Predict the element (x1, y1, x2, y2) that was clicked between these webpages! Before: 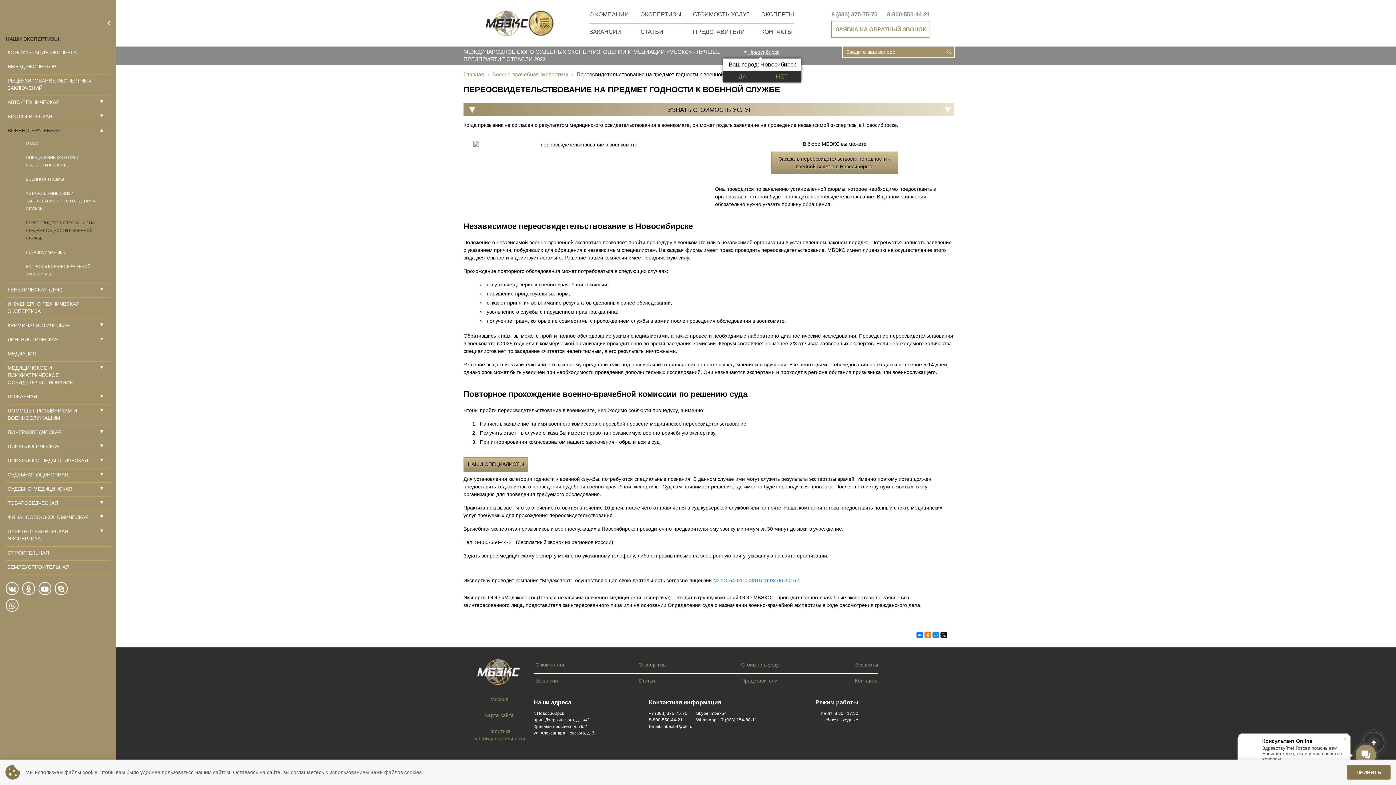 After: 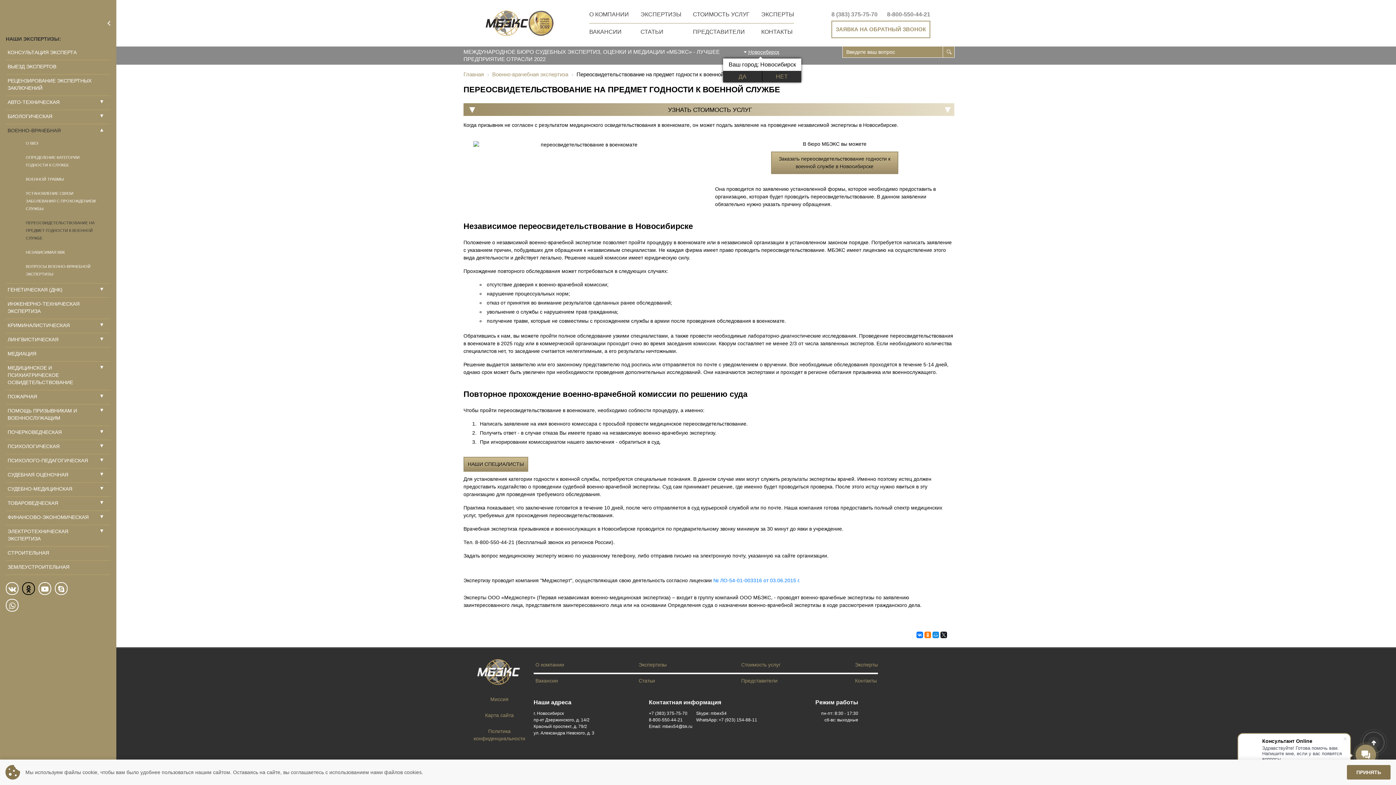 Action: bbox: (22, 582, 34, 595) label: перейти в ok